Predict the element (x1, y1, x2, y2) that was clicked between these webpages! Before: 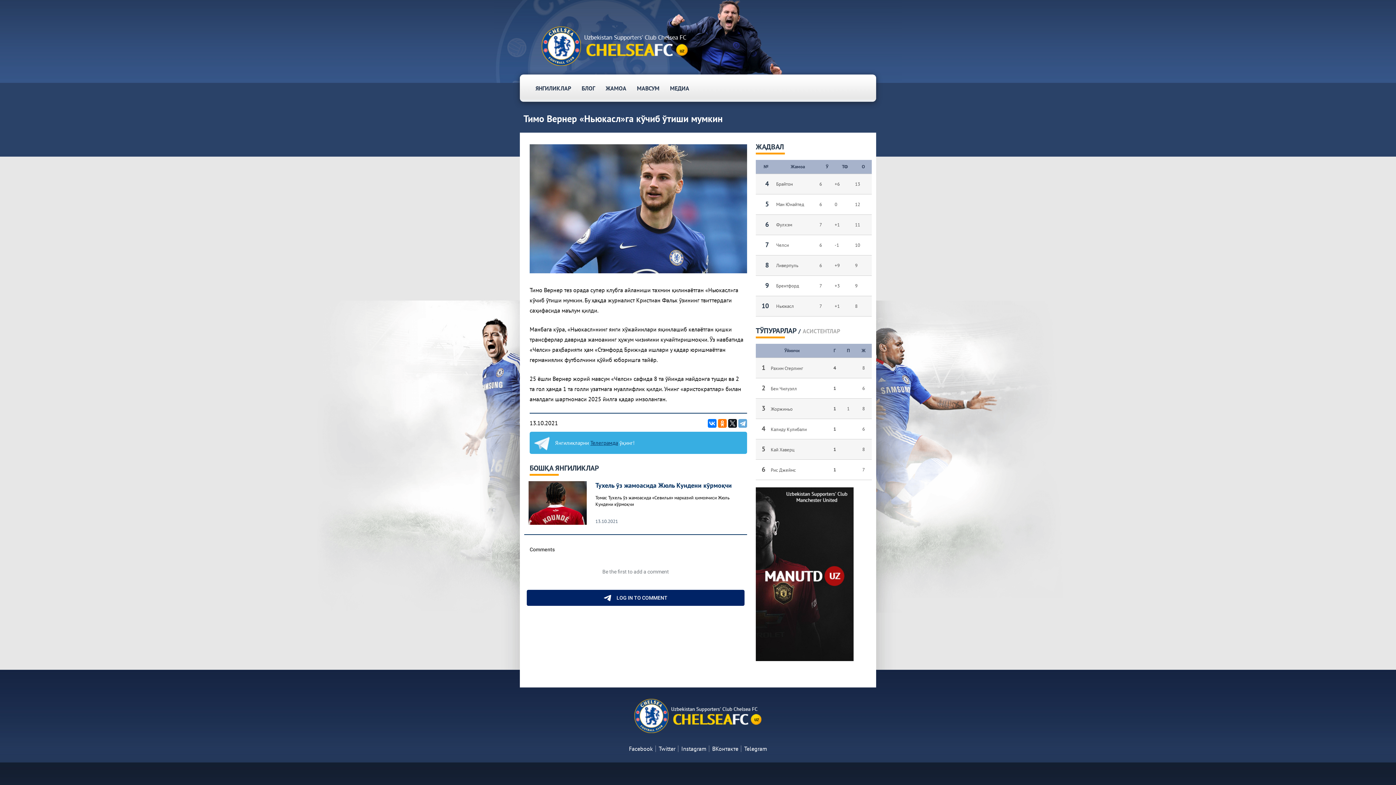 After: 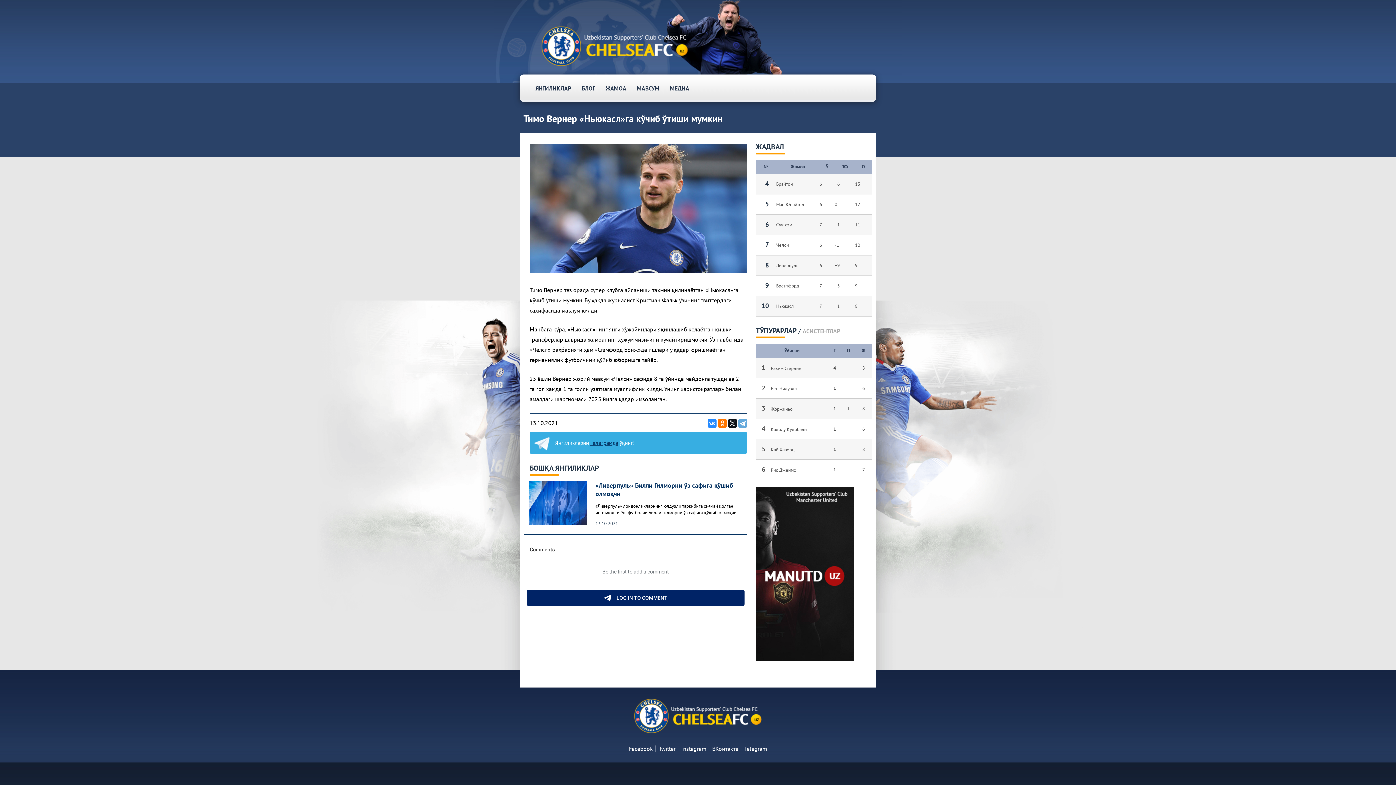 Action: bbox: (708, 419, 716, 428)